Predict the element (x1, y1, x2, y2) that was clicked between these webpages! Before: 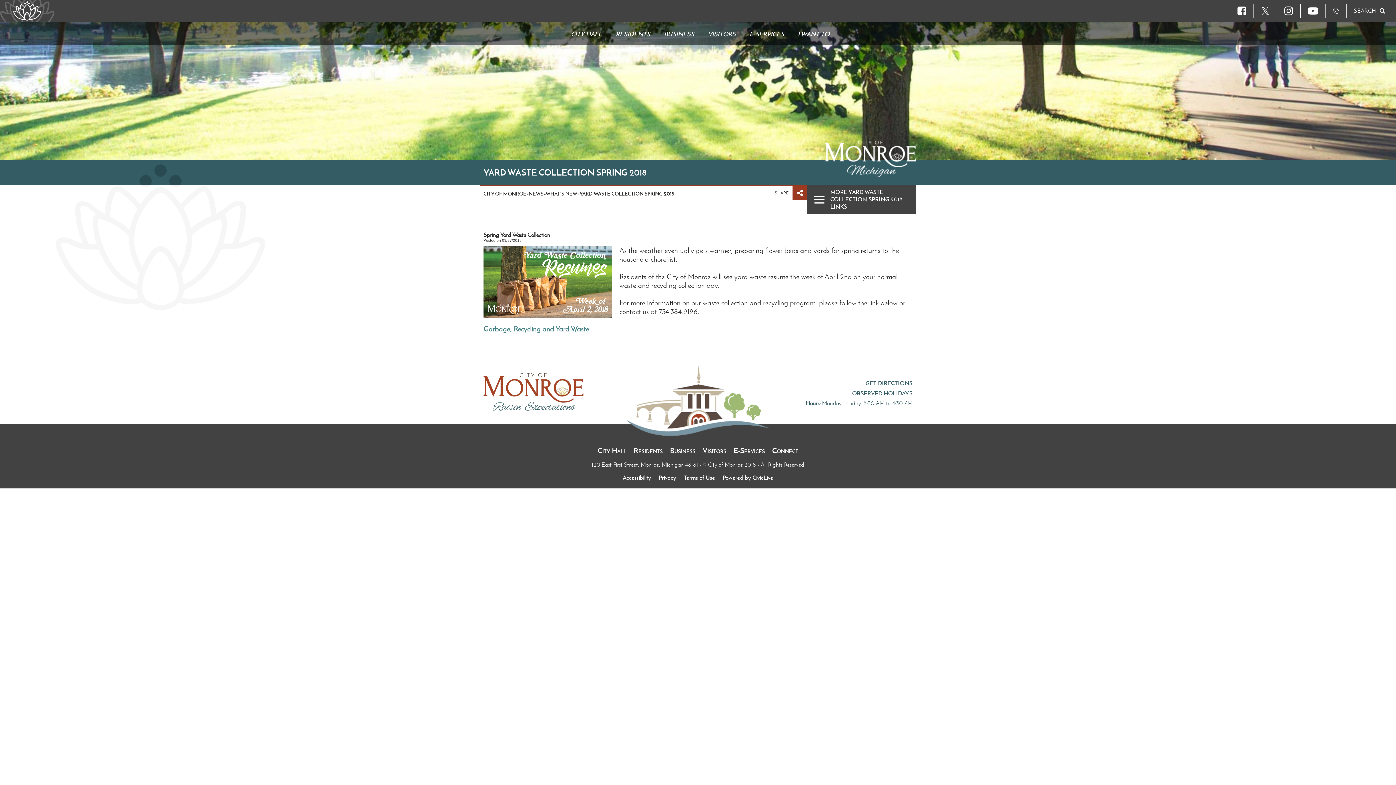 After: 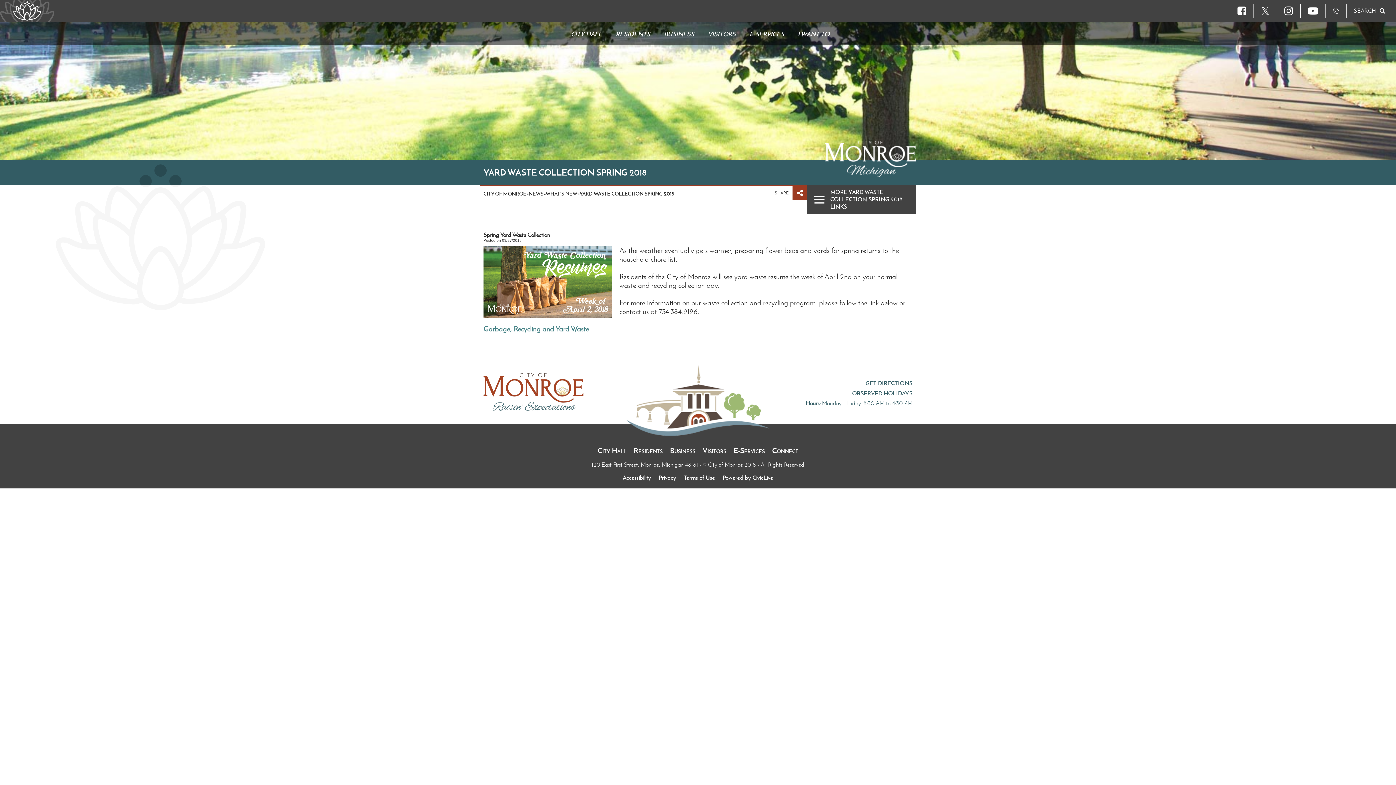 Action: bbox: (1261, 3, 1269, 18) label: 𝕏